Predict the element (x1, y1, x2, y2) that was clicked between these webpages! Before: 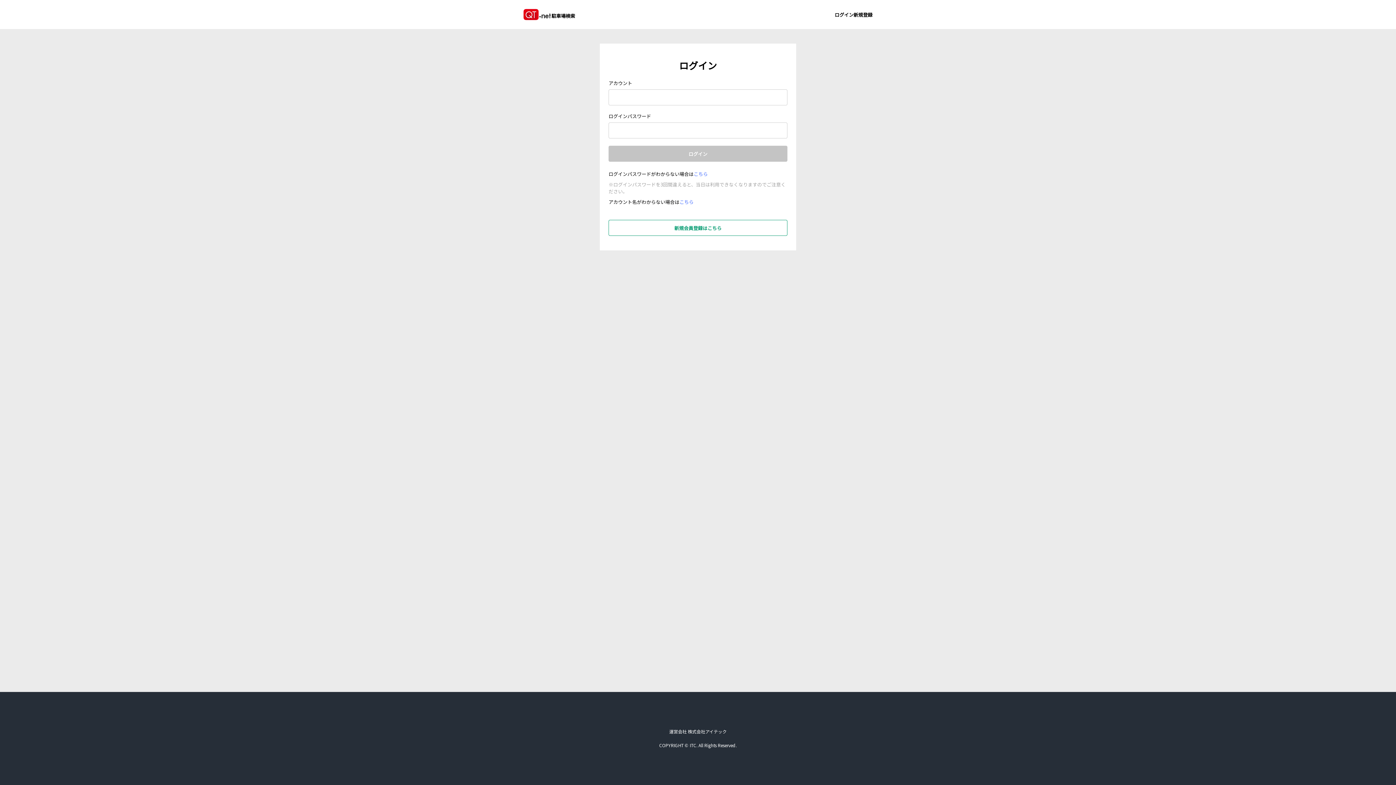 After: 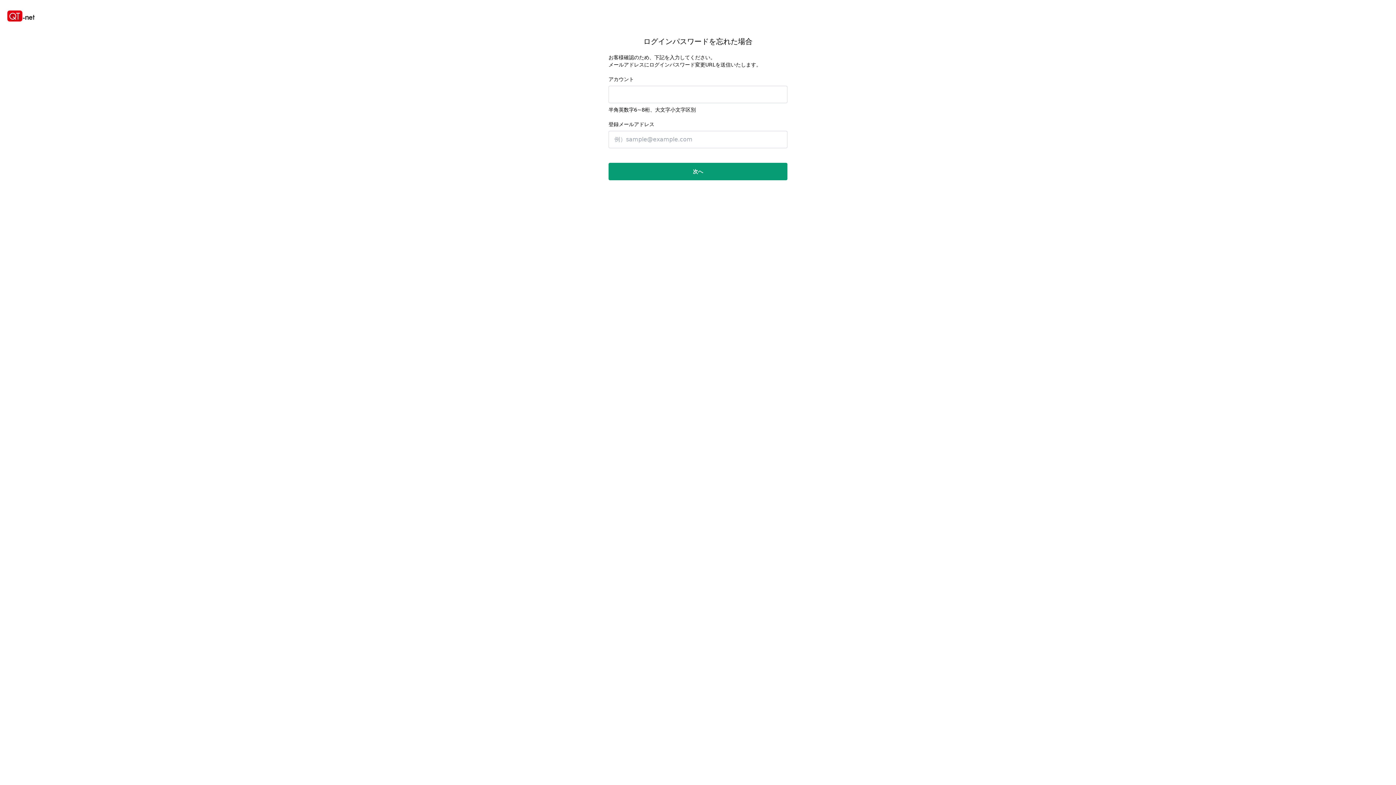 Action: label: こちら bbox: (693, 170, 708, 177)